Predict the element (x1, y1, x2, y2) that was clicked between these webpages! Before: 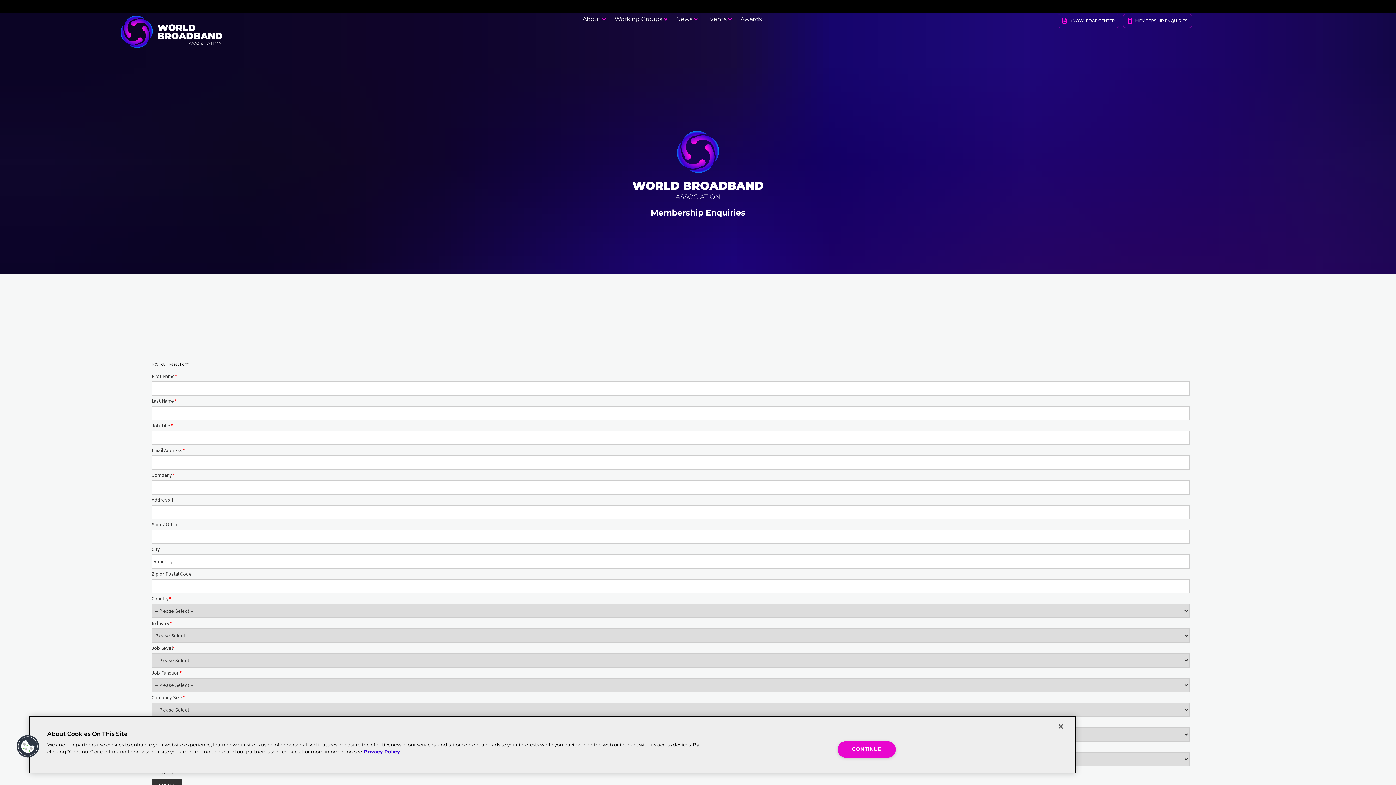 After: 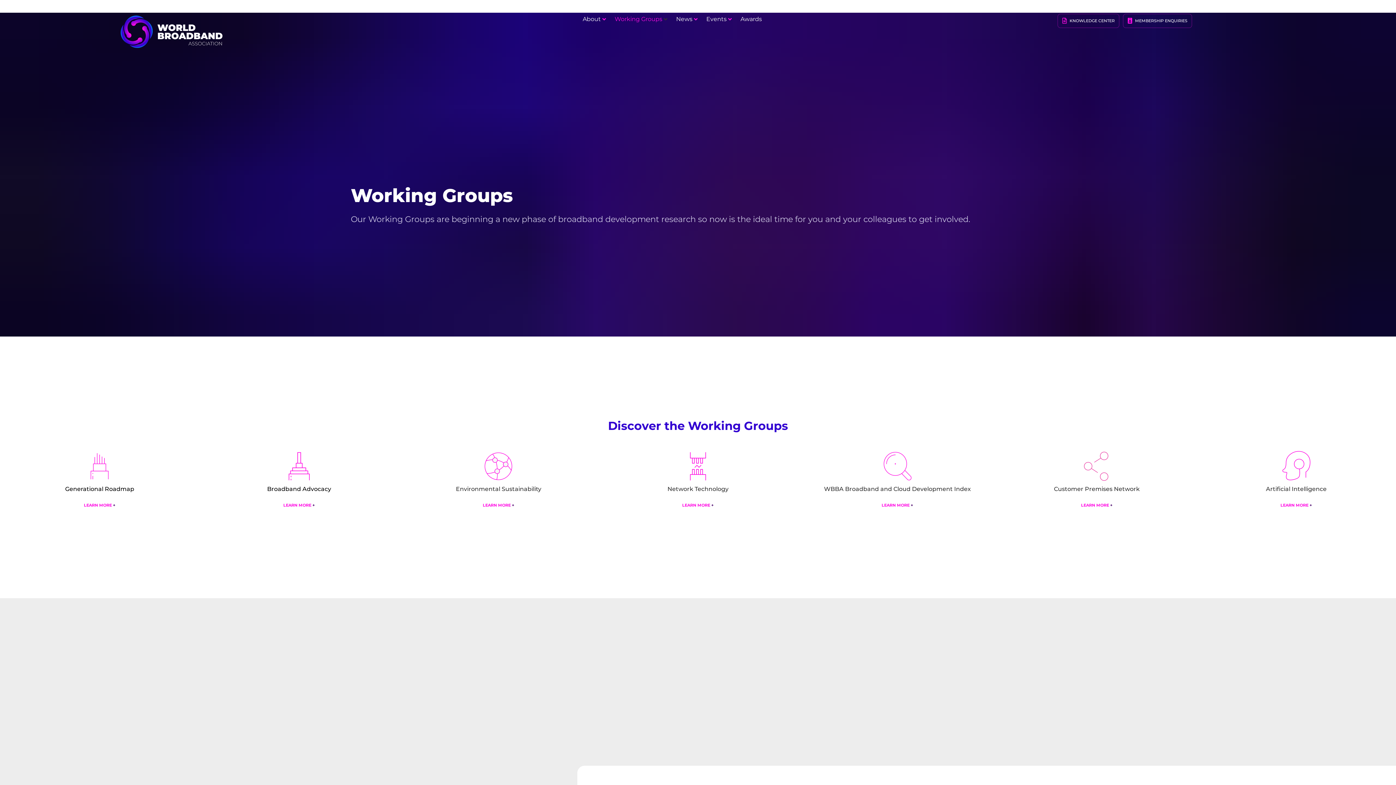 Action: bbox: (614, 15, 662, 23) label: Working Groups